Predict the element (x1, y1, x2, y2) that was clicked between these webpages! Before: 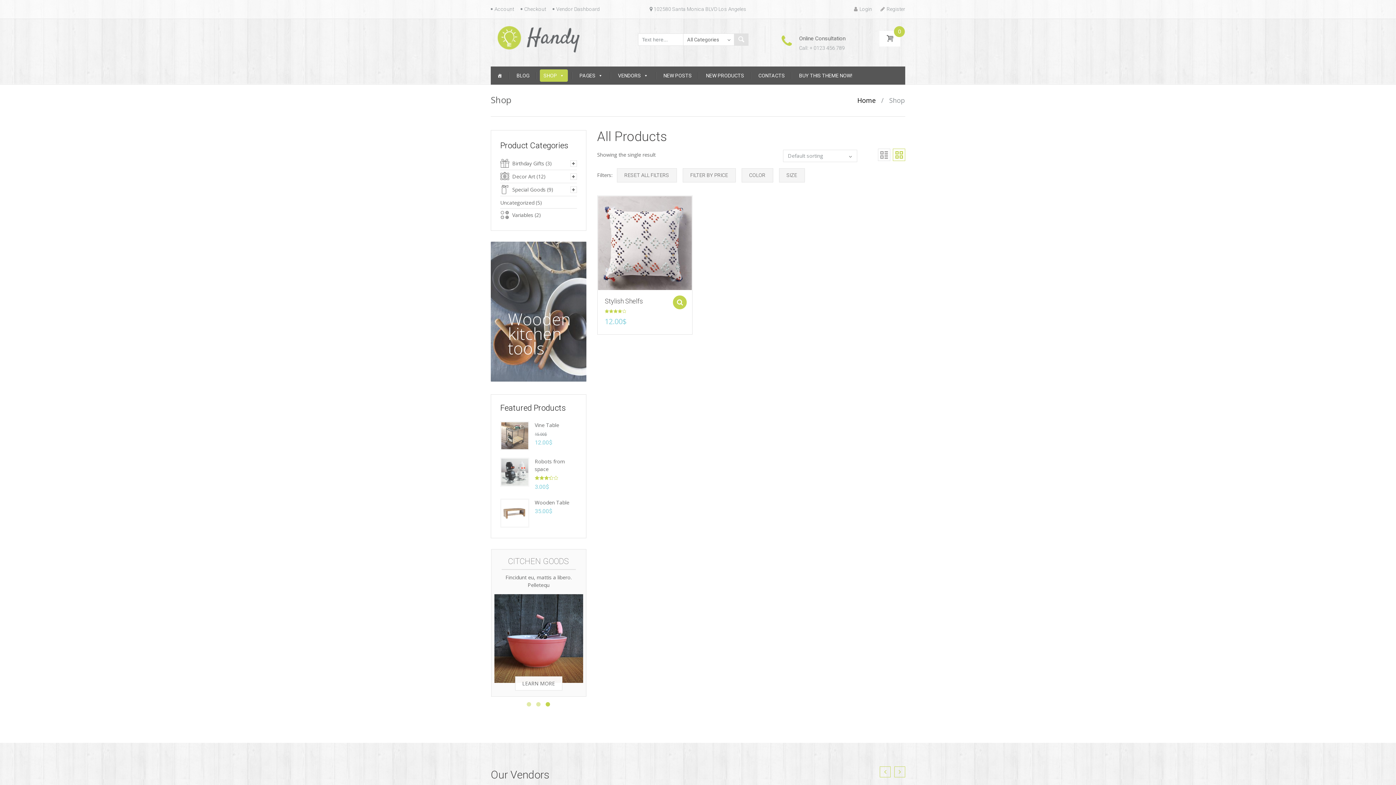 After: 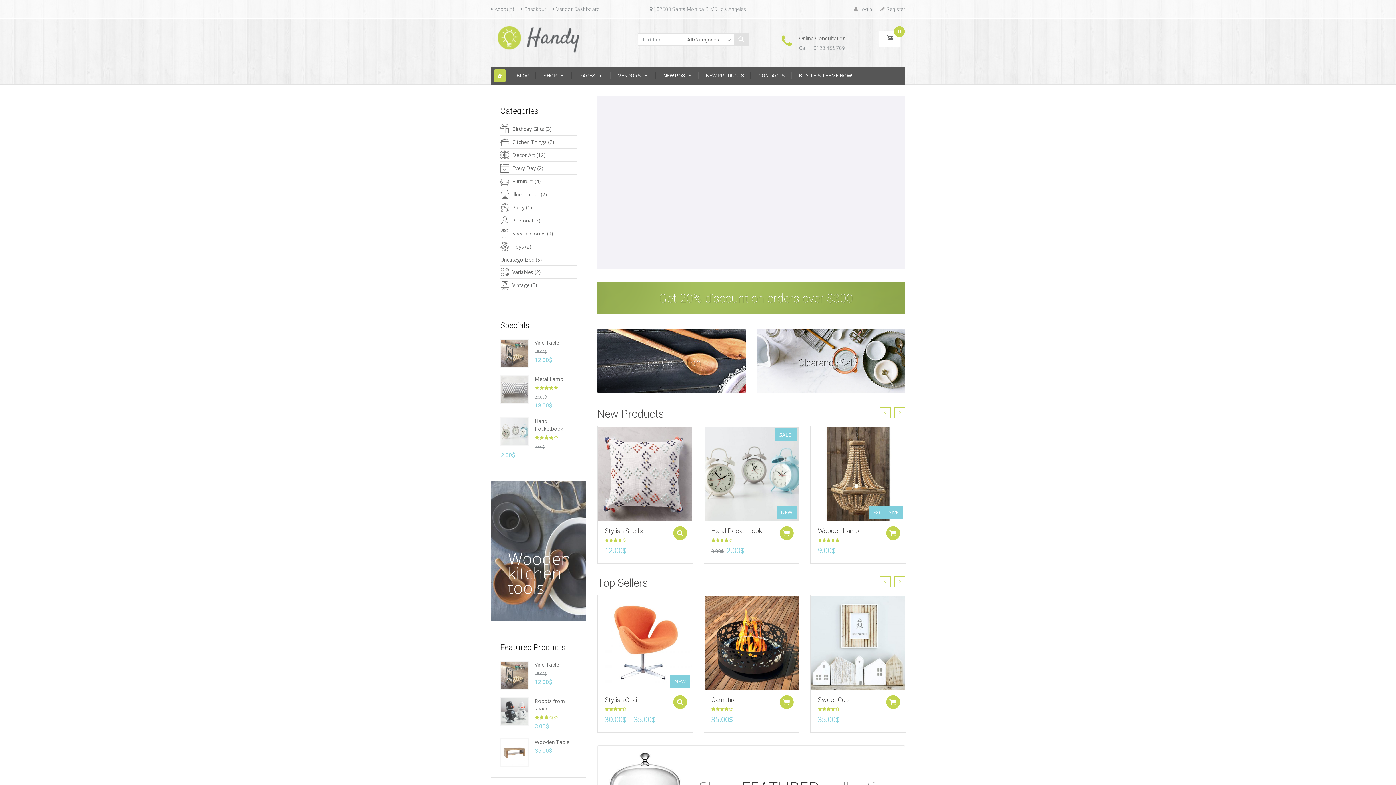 Action: label: Home bbox: (493, 69, 506, 81)